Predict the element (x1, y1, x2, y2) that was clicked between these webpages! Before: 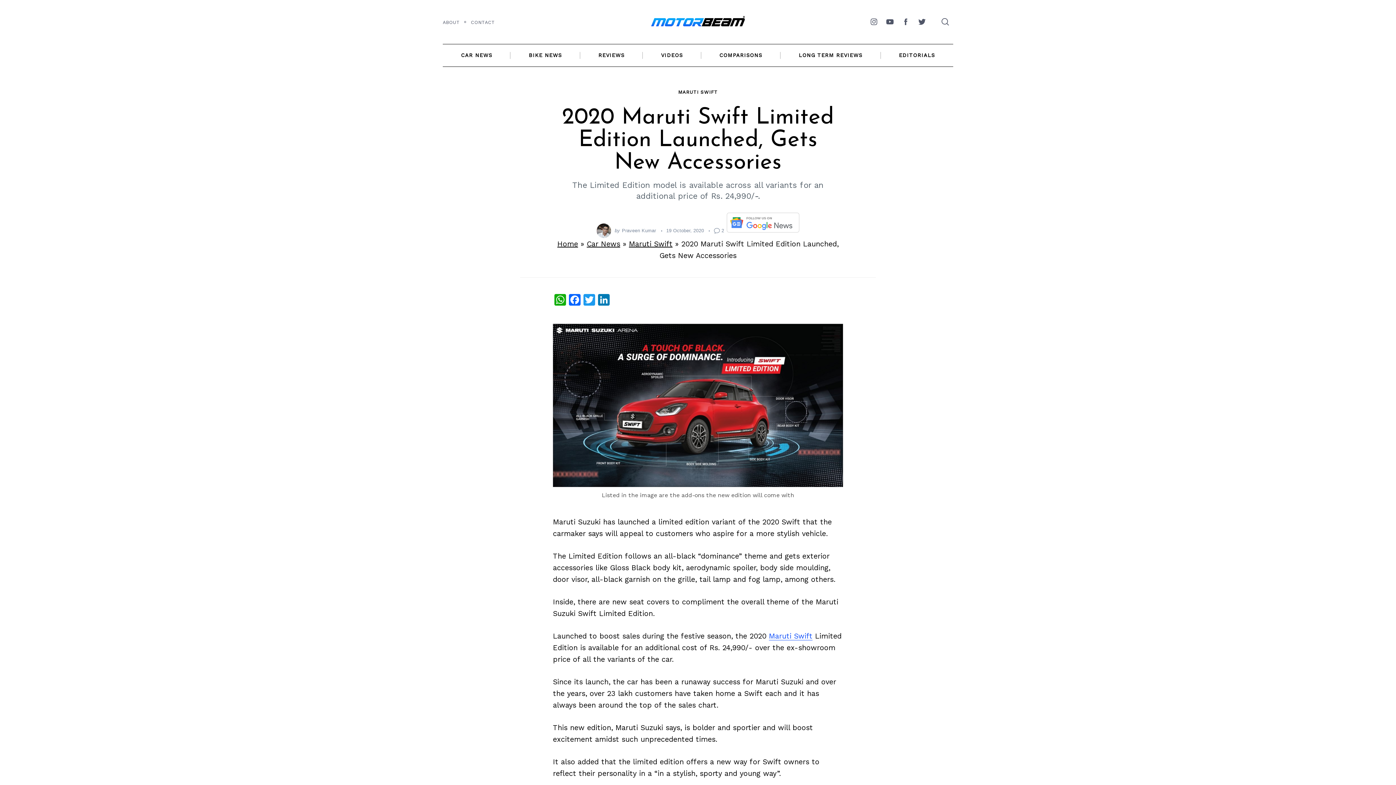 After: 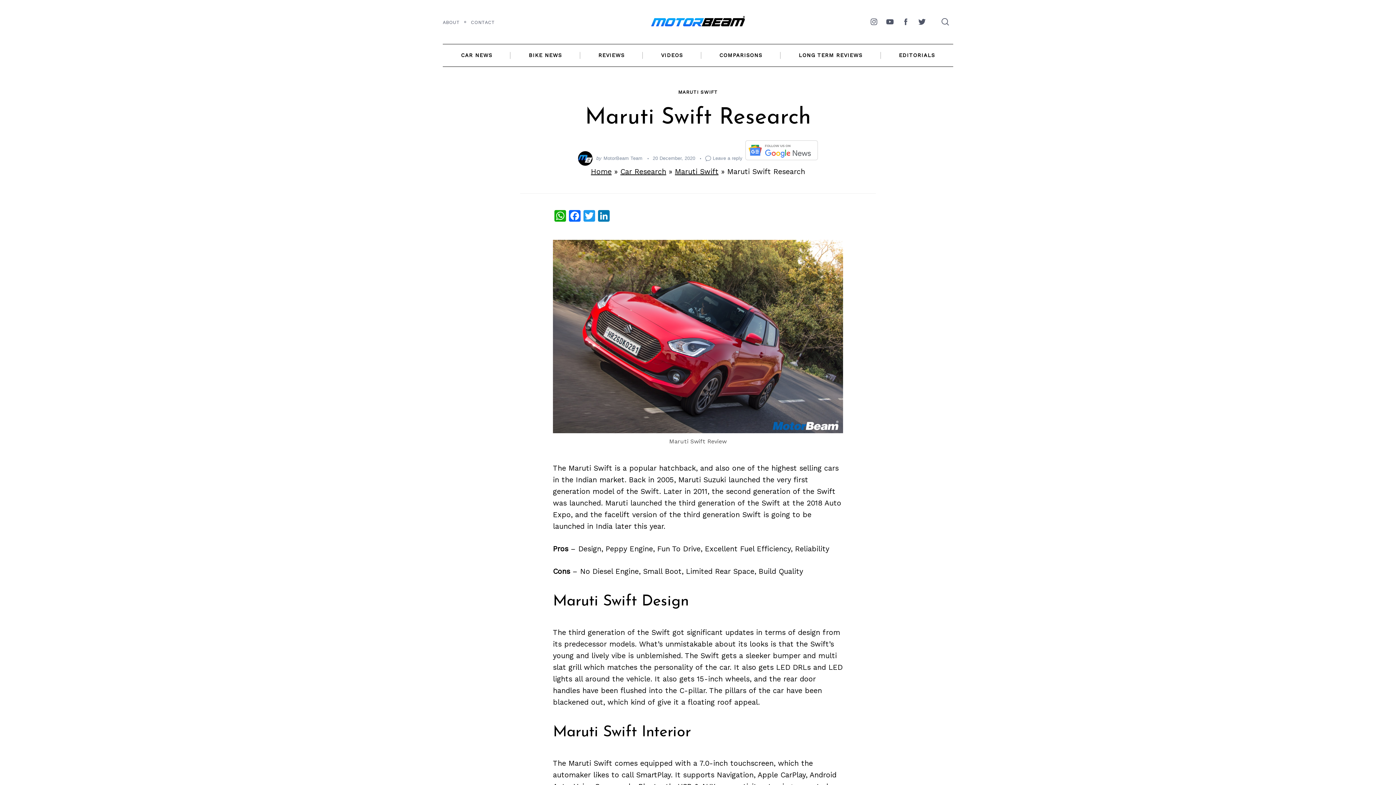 Action: label: Maruti Swift bbox: (769, 631, 812, 640)